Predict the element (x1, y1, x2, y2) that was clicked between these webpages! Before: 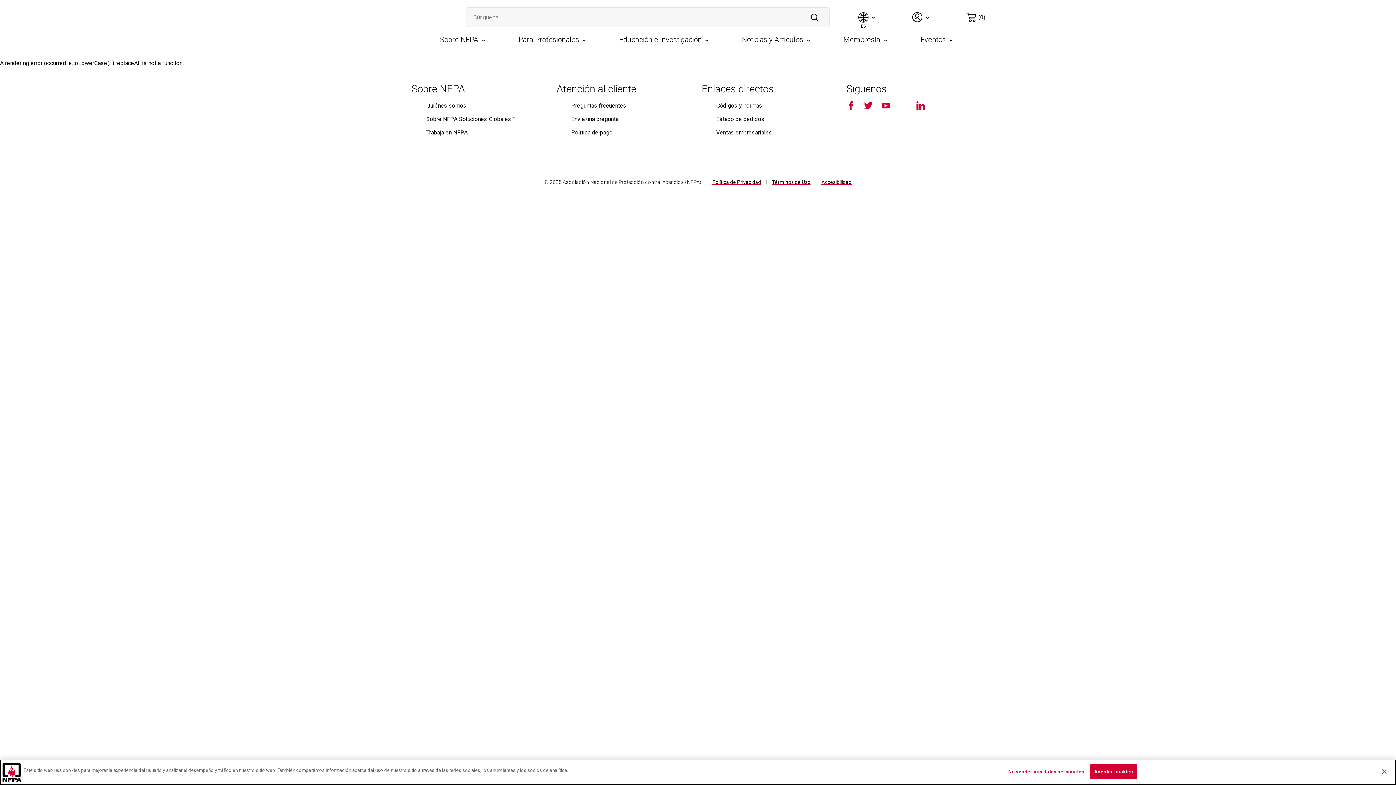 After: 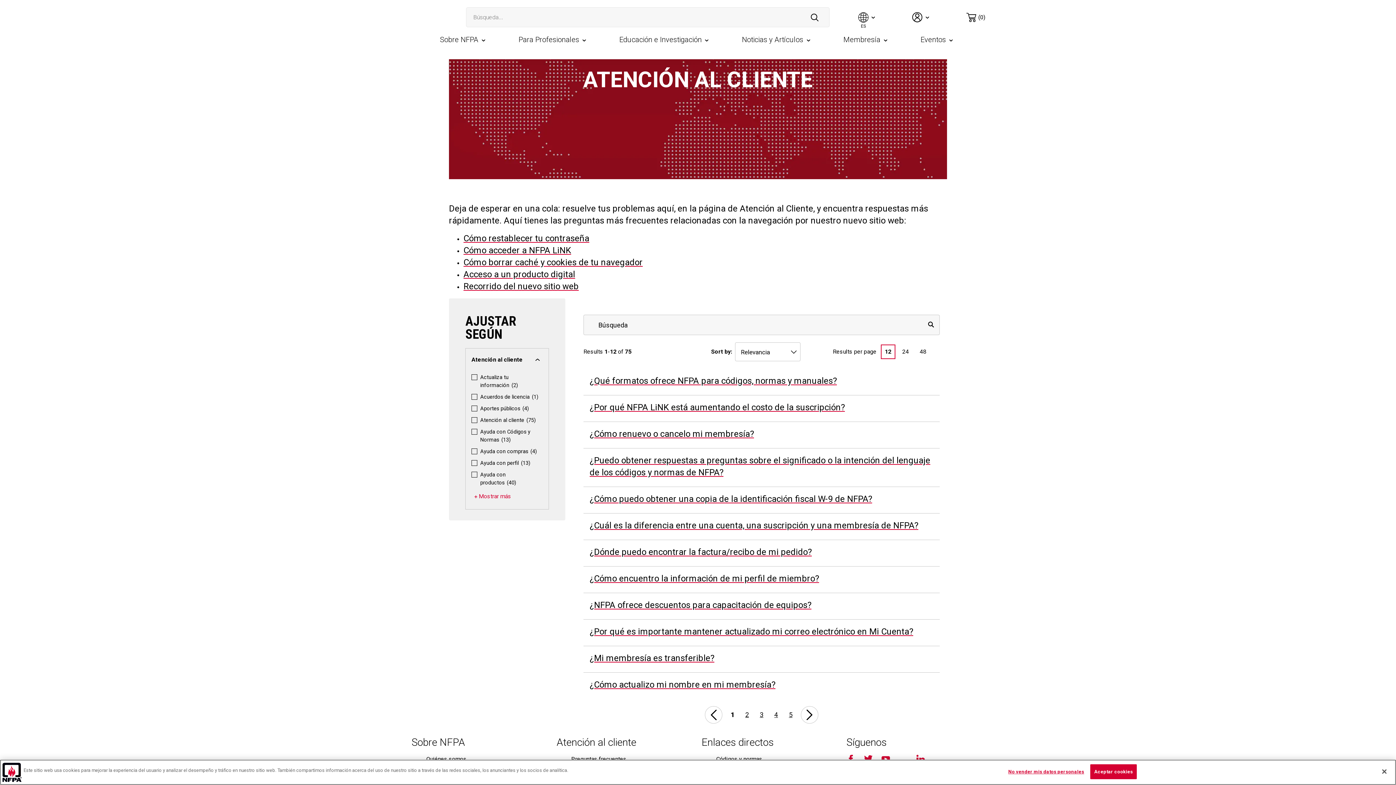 Action: label: Preguntas frecuentes bbox: (571, 102, 626, 109)